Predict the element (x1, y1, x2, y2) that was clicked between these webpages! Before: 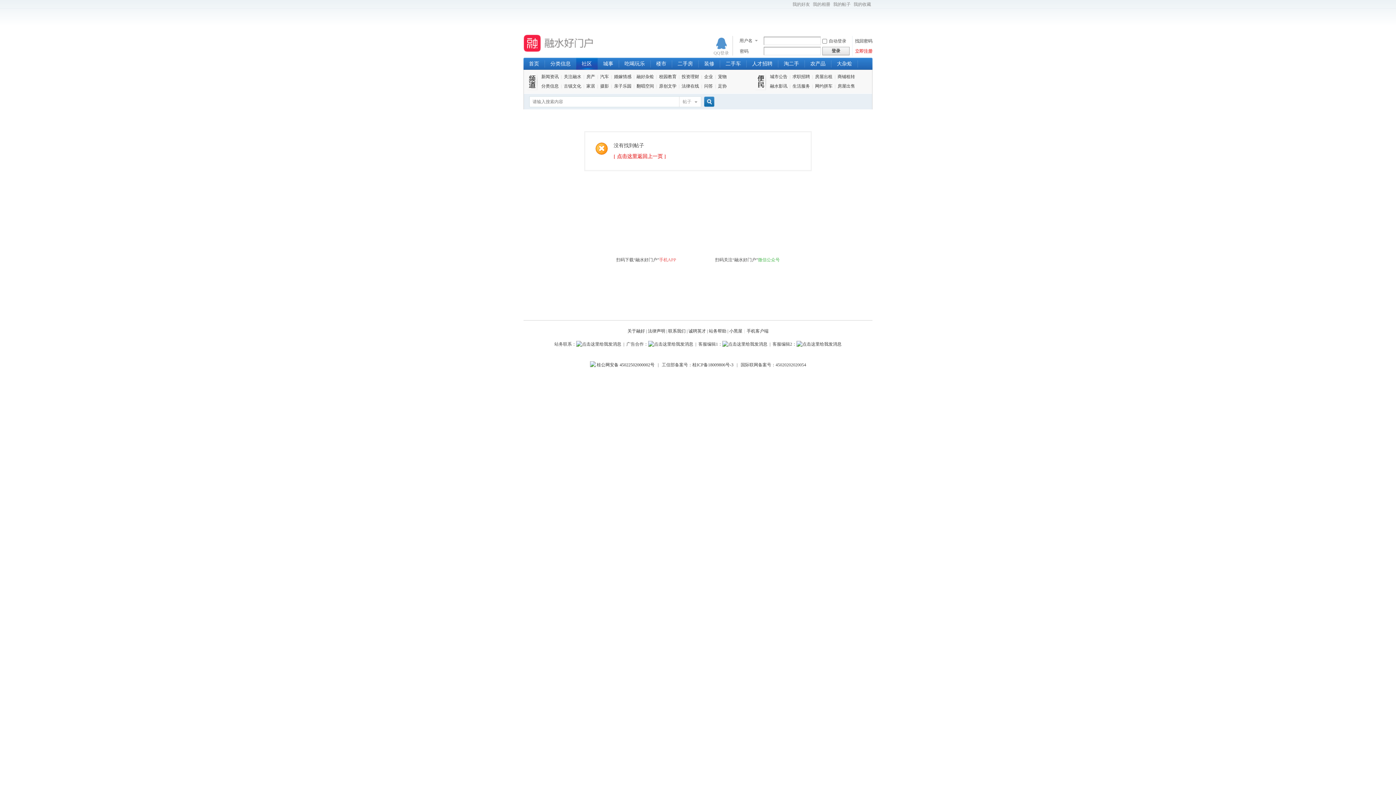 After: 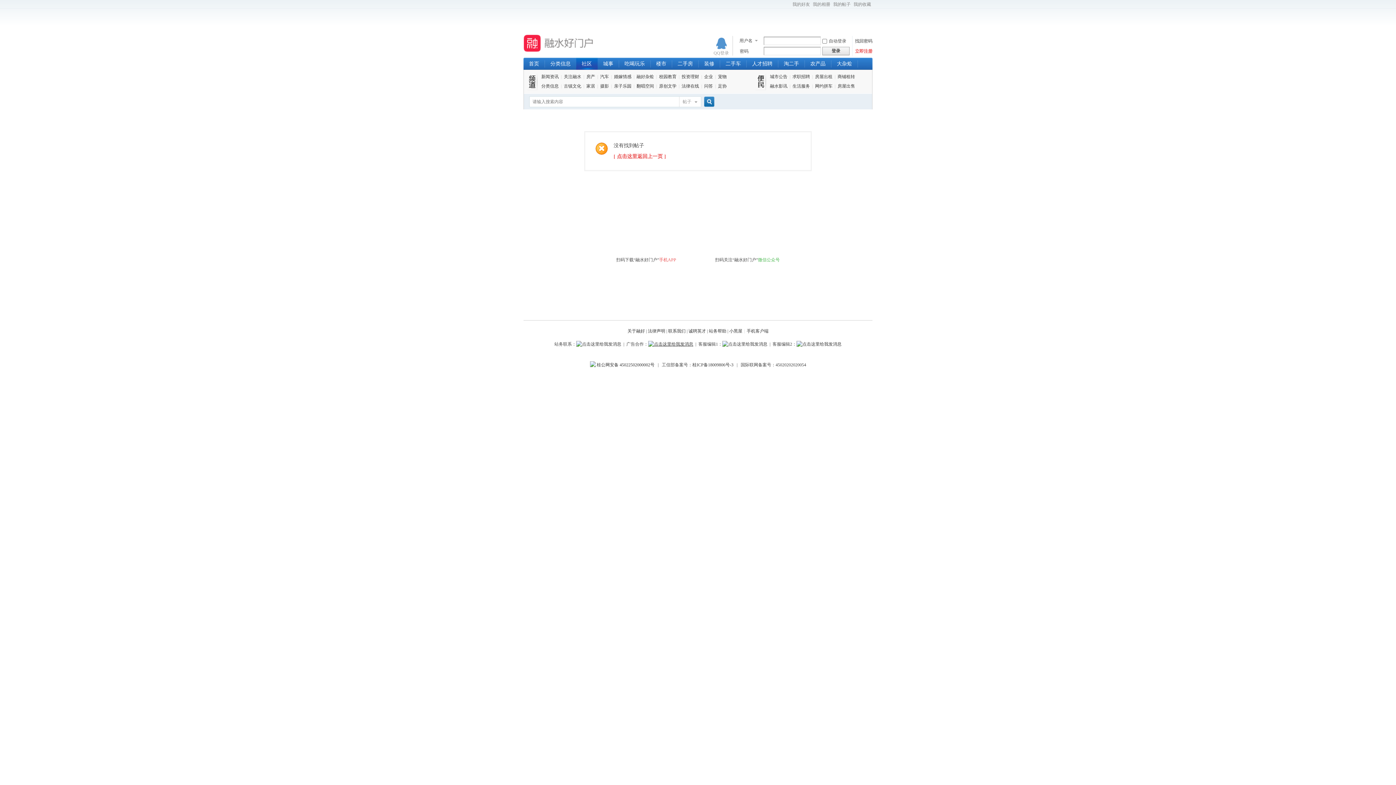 Action: bbox: (648, 341, 693, 346)